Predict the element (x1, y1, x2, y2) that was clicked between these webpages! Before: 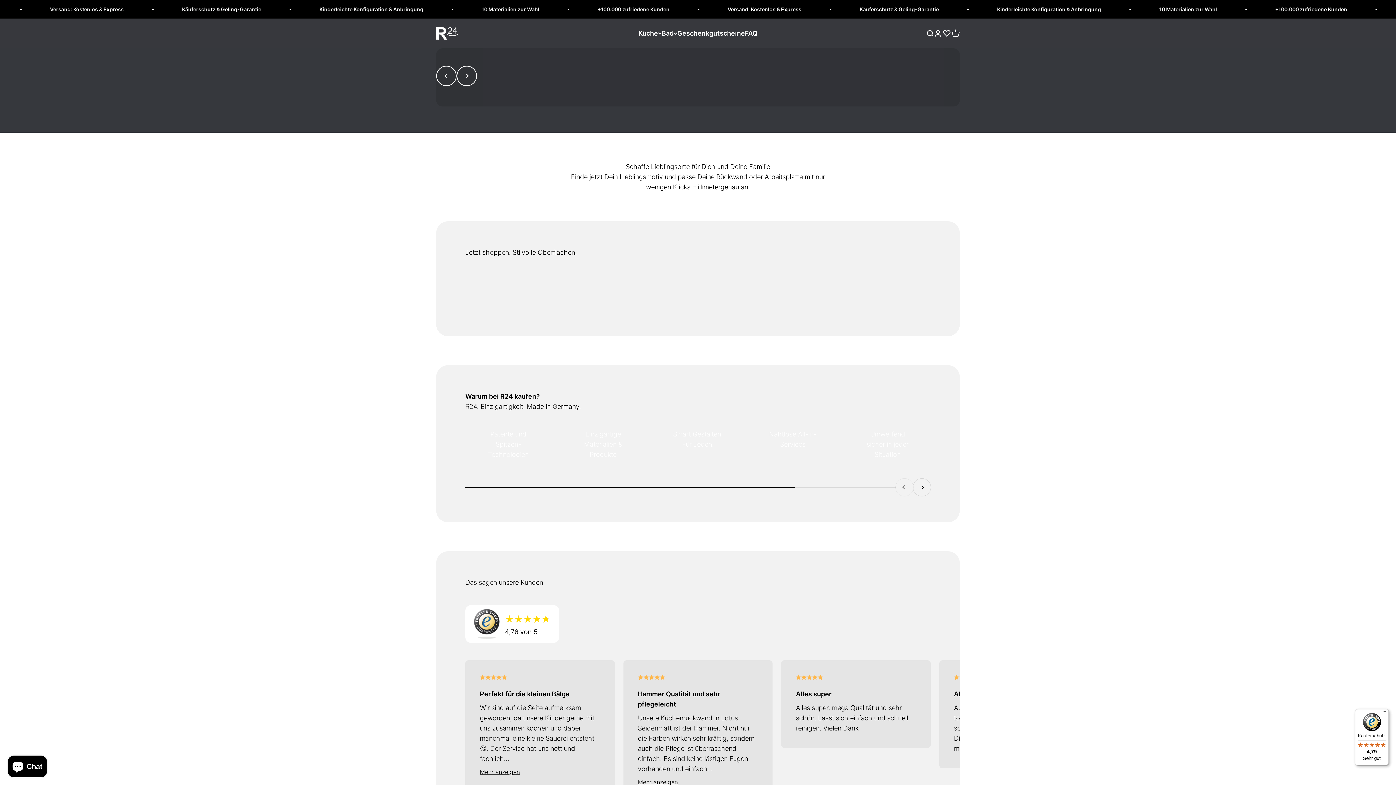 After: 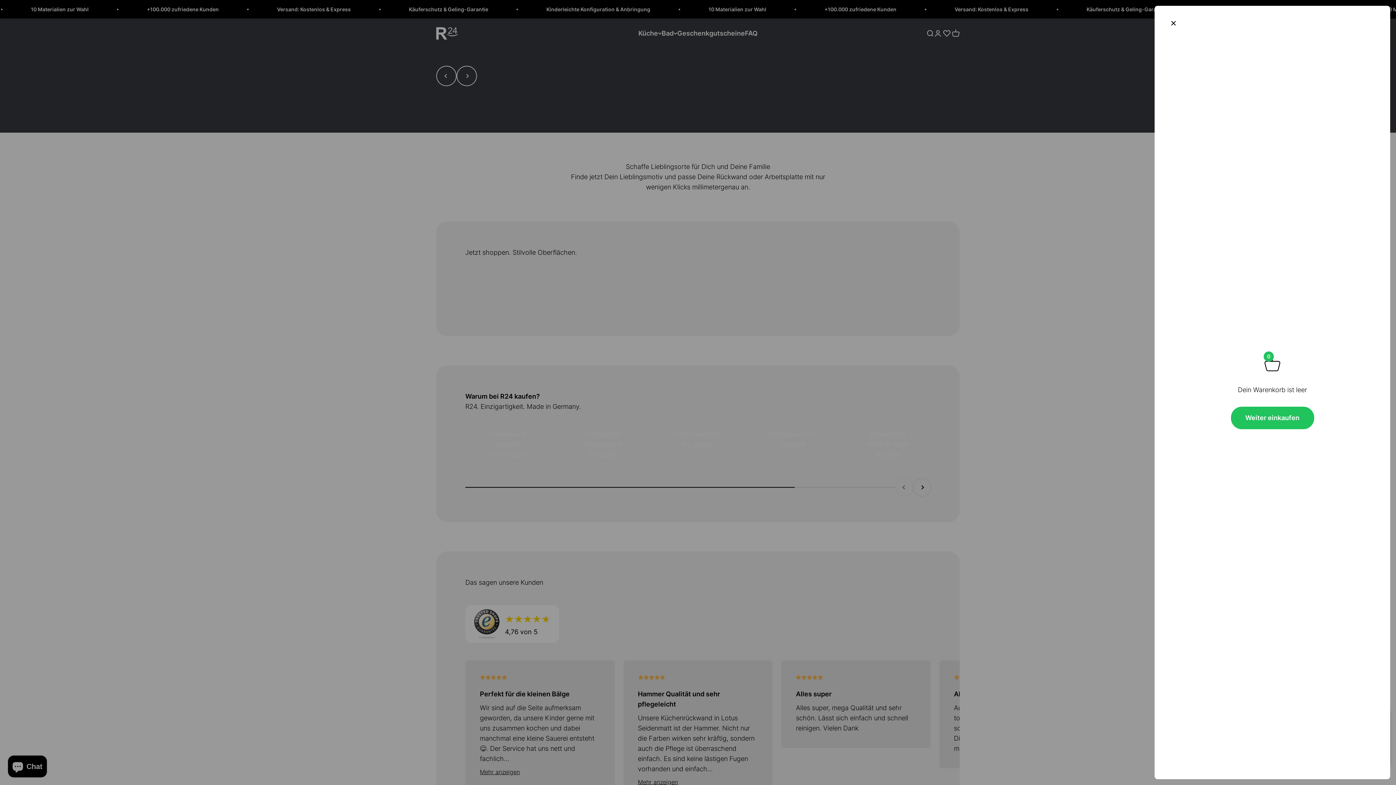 Action: label: Warenkorb
0 Artikel
0 bbox: (952, 29, 960, 37)